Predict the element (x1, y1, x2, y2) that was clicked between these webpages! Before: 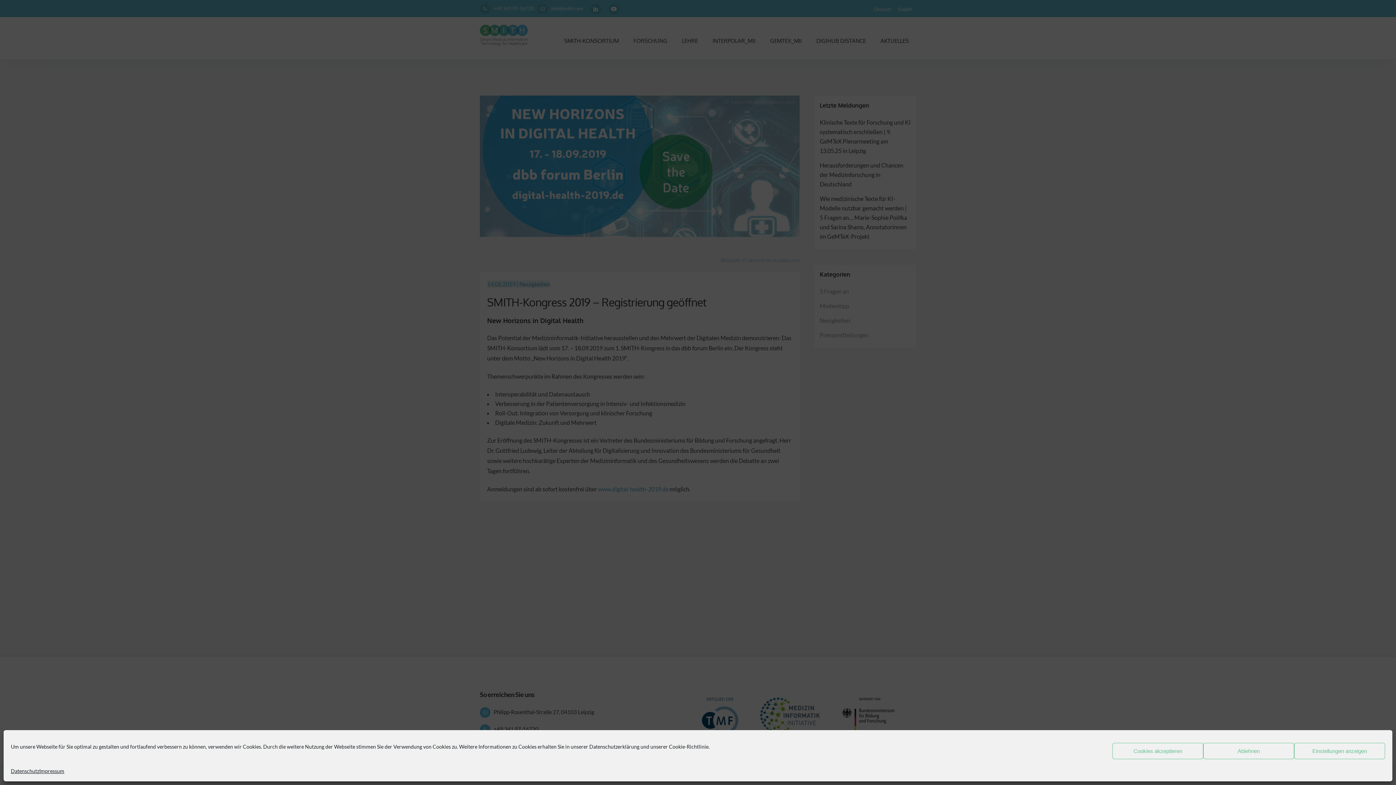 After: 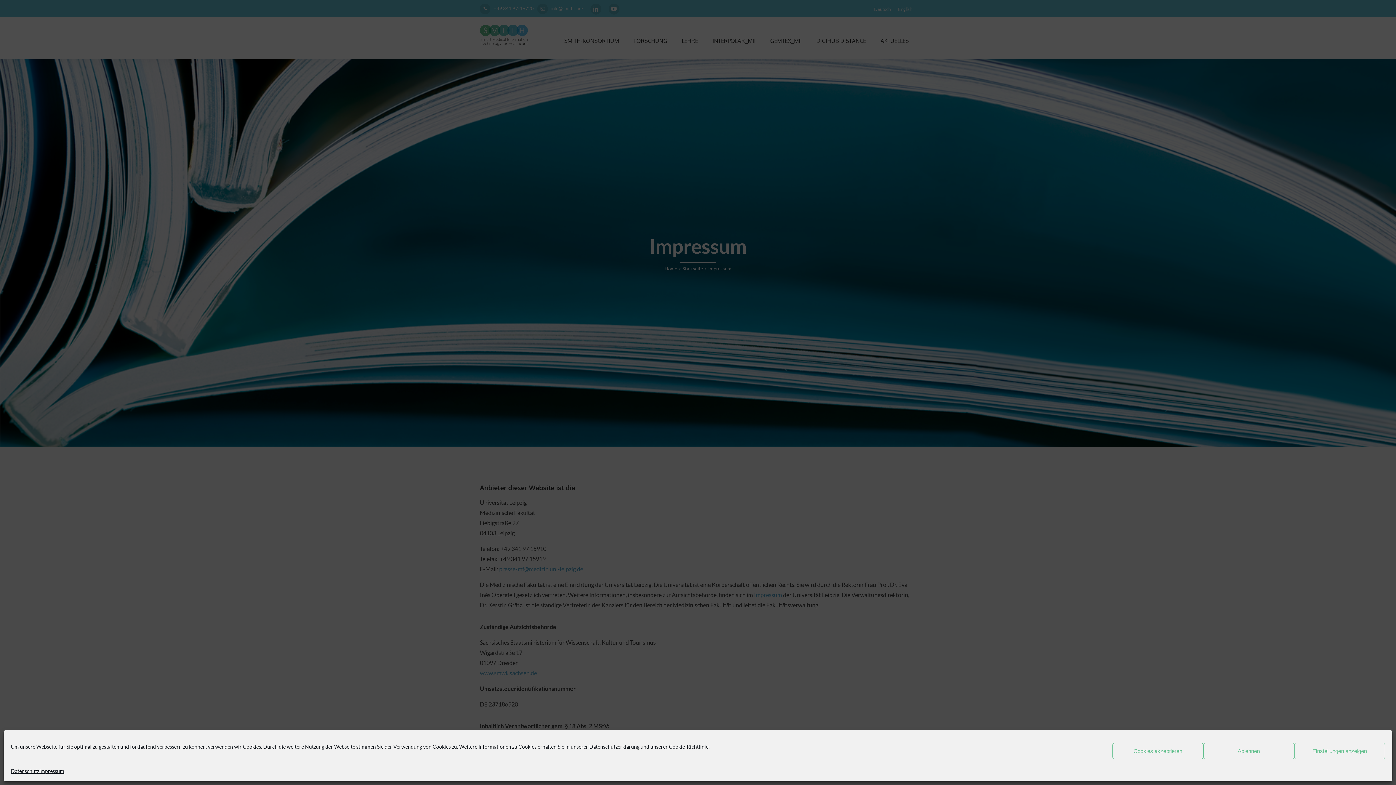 Action: bbox: (39, 766, 64, 776) label: Impressum